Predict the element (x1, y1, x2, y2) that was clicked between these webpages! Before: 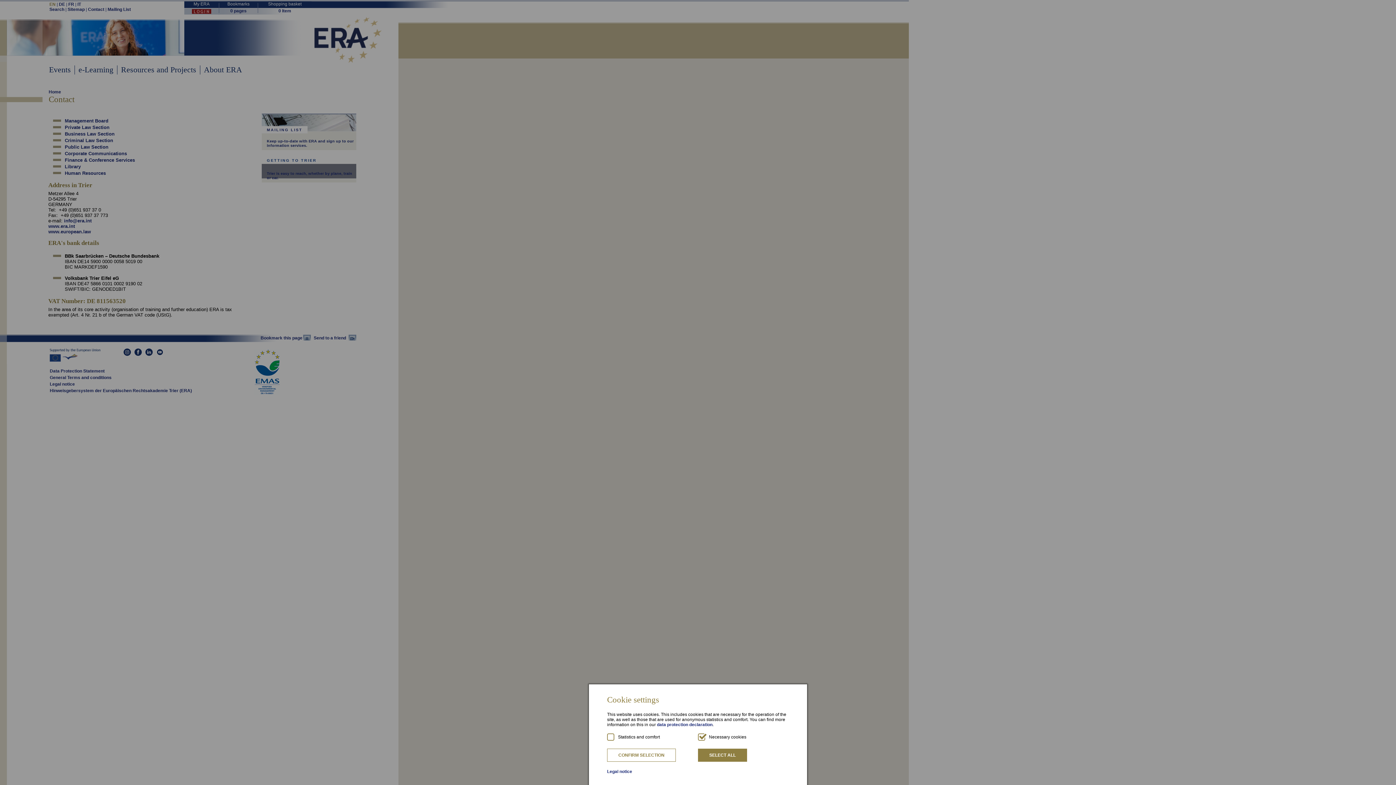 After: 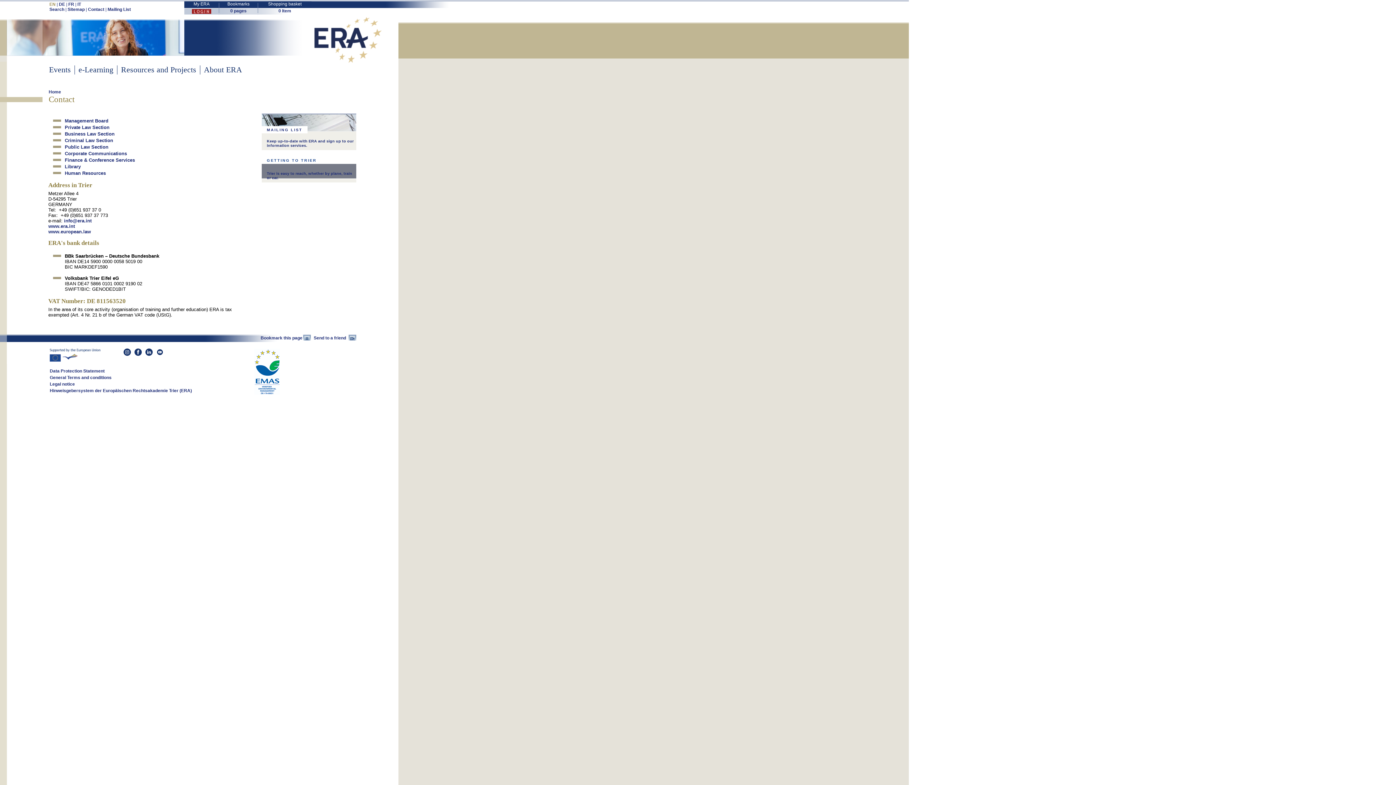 Action: bbox: (698, 749, 747, 762) label: SELECT ALL